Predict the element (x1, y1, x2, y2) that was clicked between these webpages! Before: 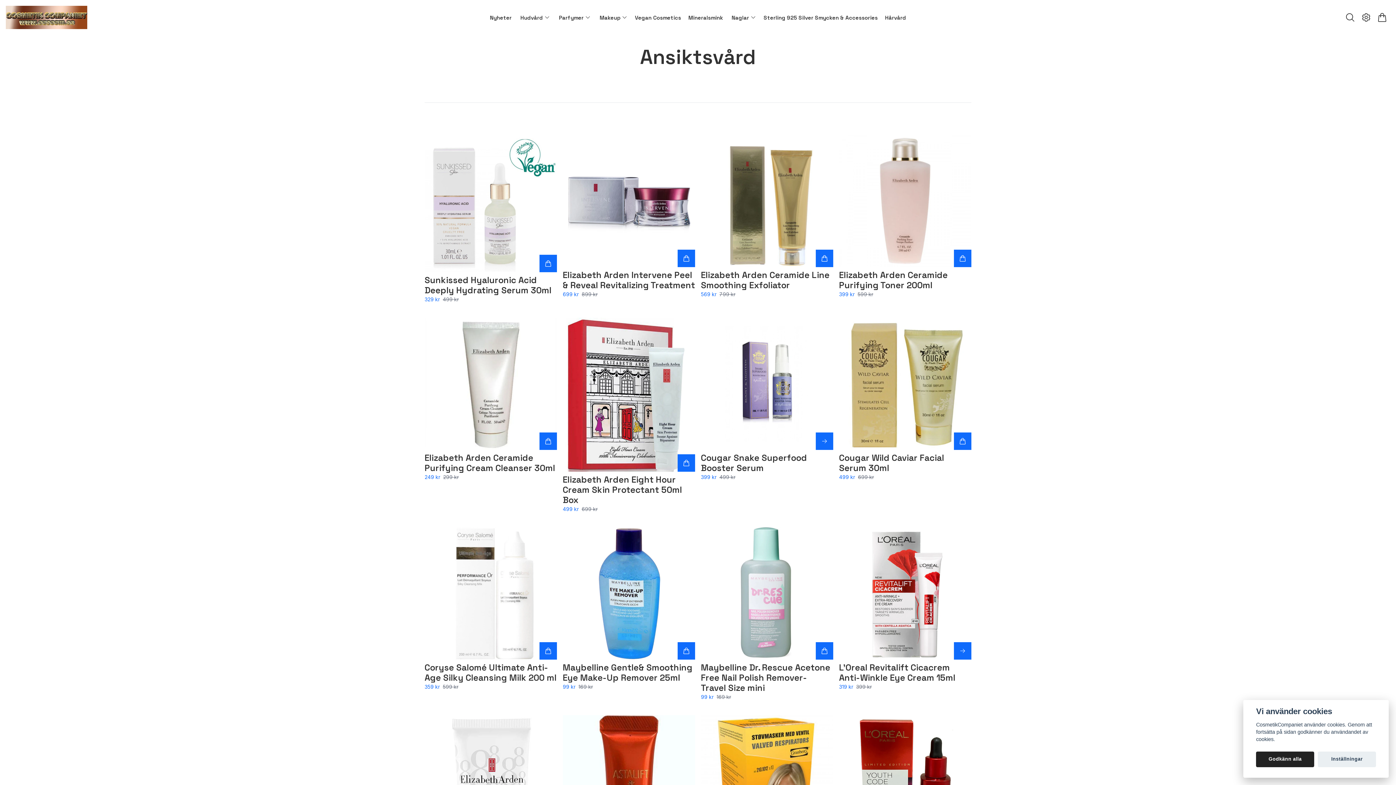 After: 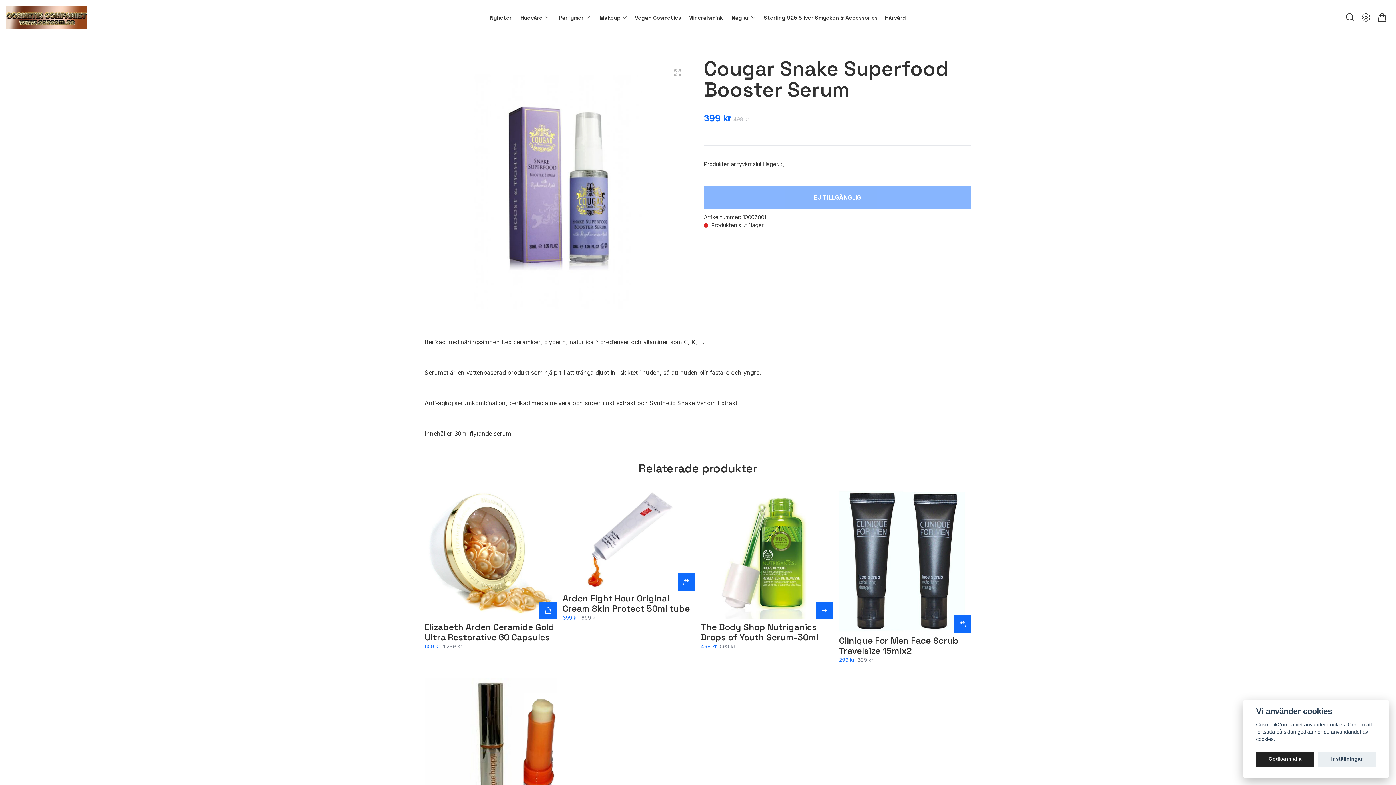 Action: bbox: (701, 317, 833, 450)